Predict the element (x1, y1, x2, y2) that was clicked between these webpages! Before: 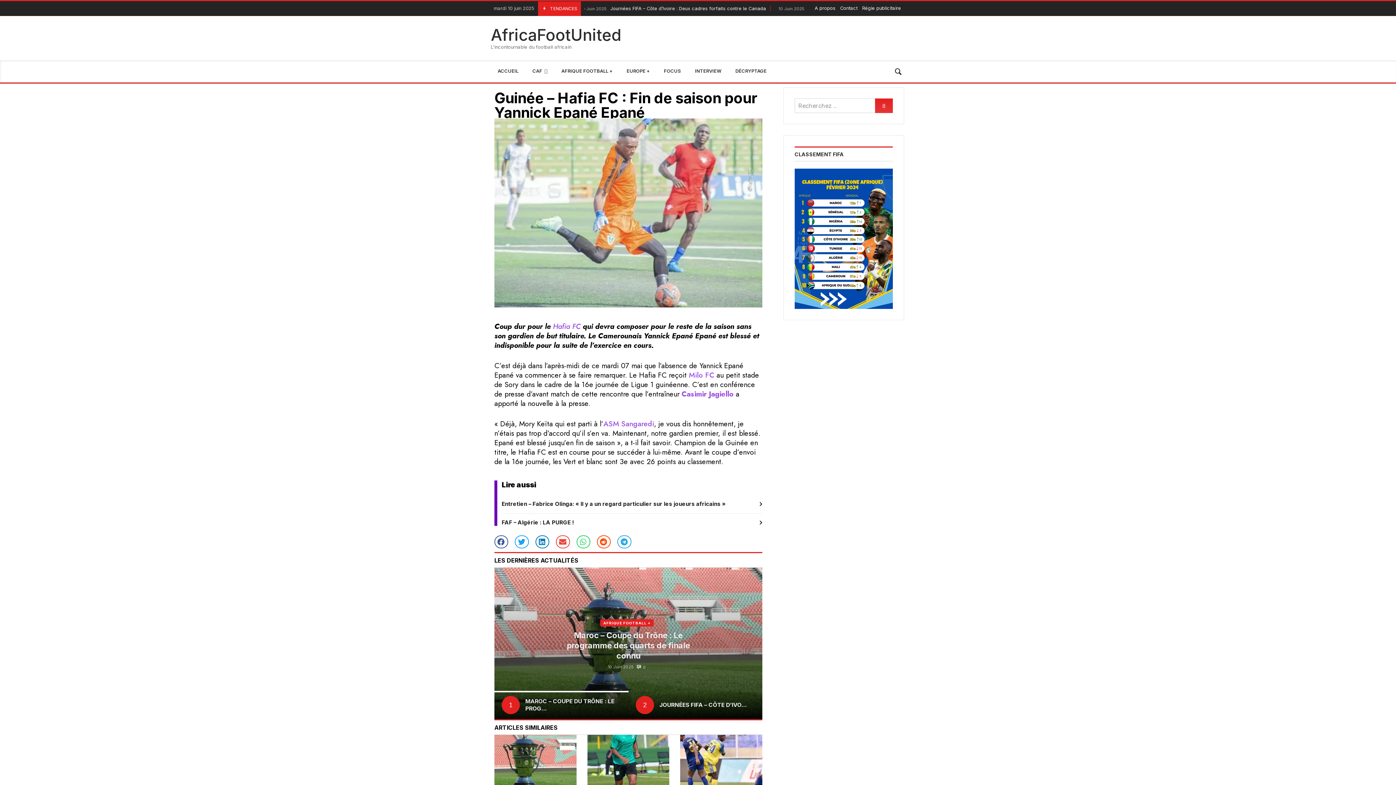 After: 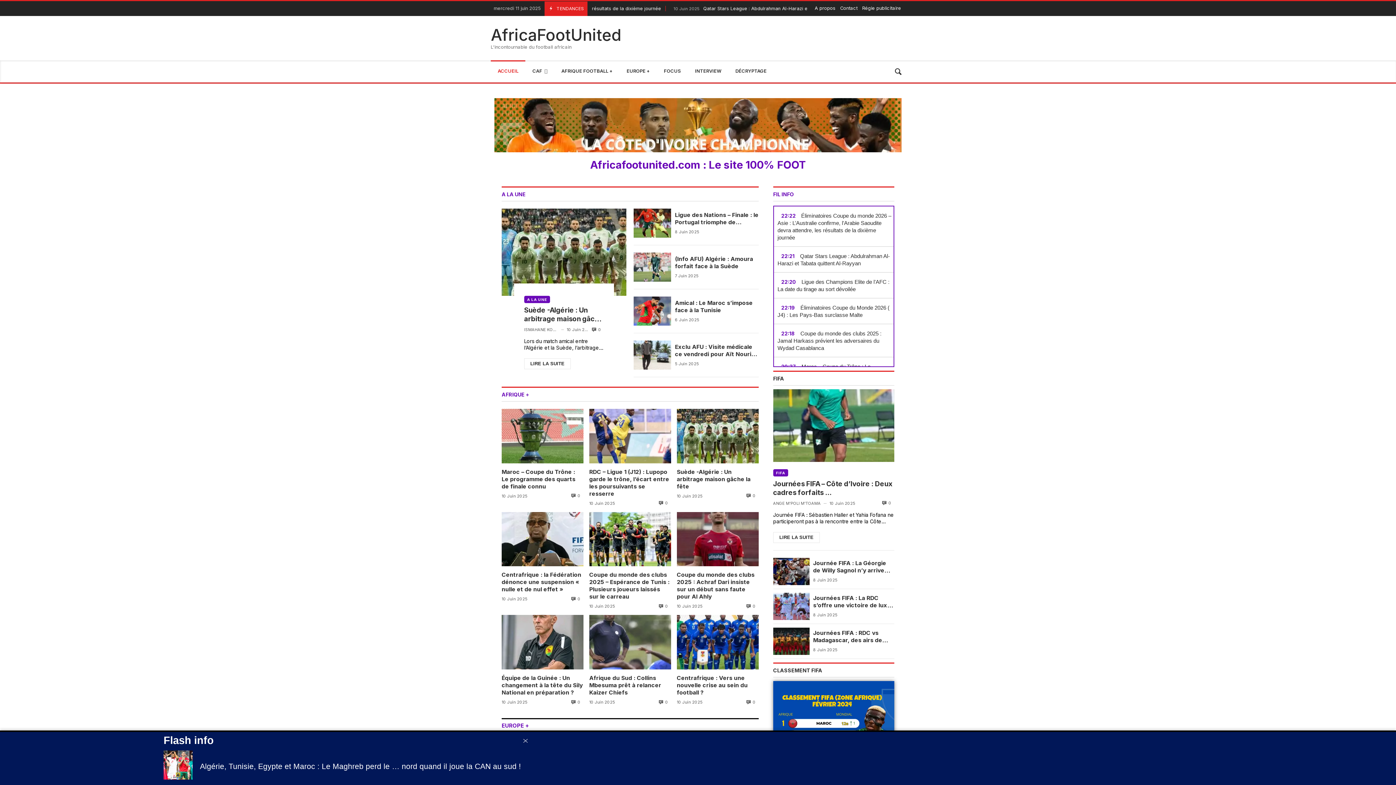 Action: label: AFRIQUE FOOTBALL + bbox: (600, 619, 653, 626)